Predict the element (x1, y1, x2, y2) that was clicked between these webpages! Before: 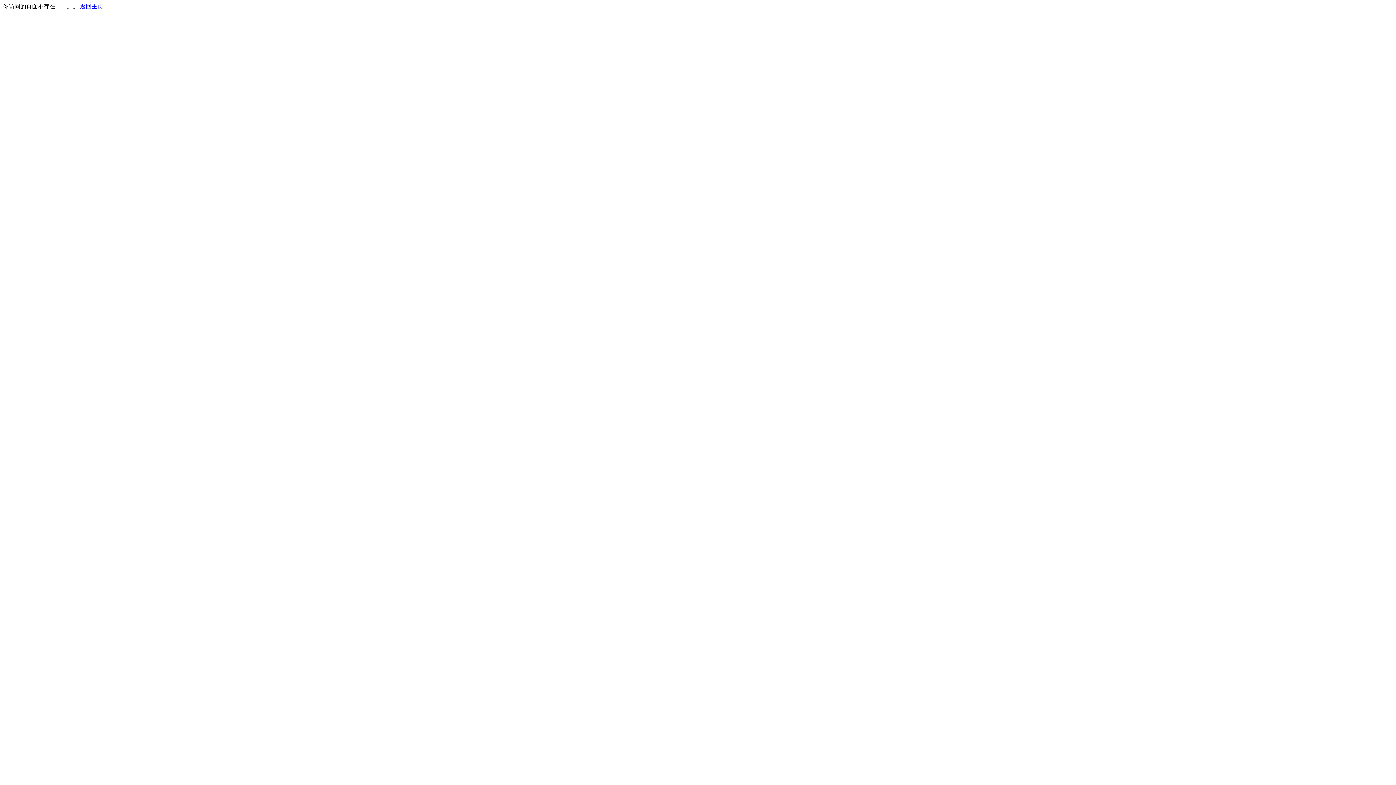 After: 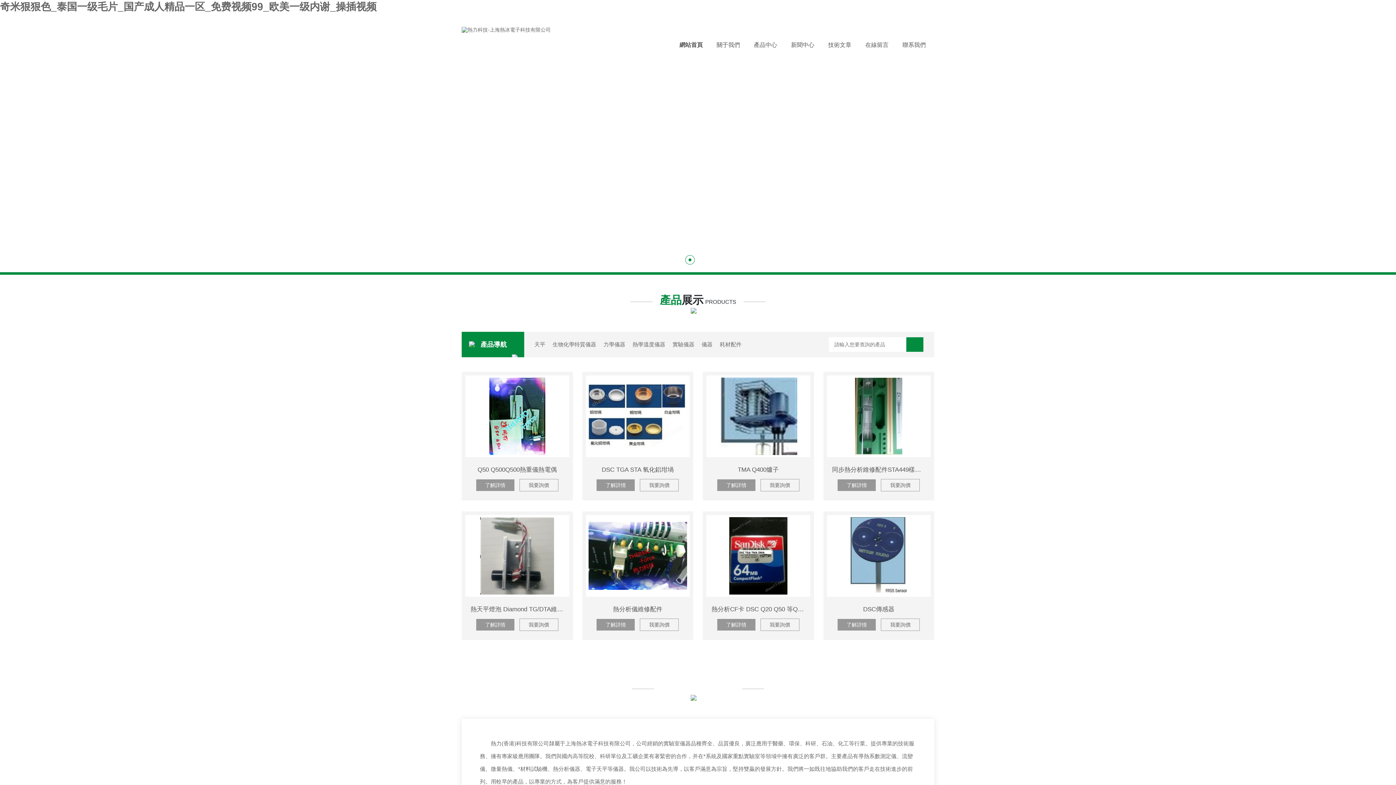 Action: label: 返回主页 bbox: (80, 3, 103, 9)